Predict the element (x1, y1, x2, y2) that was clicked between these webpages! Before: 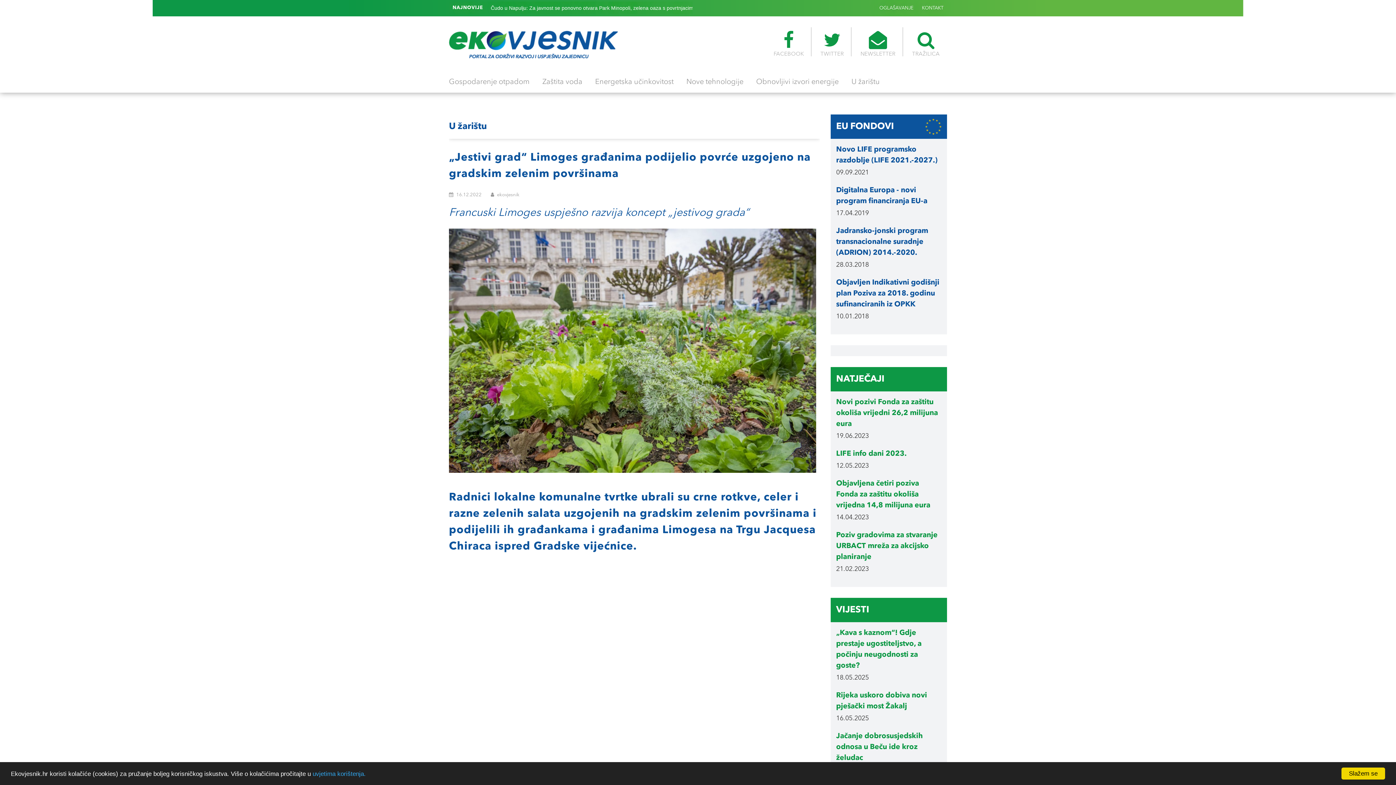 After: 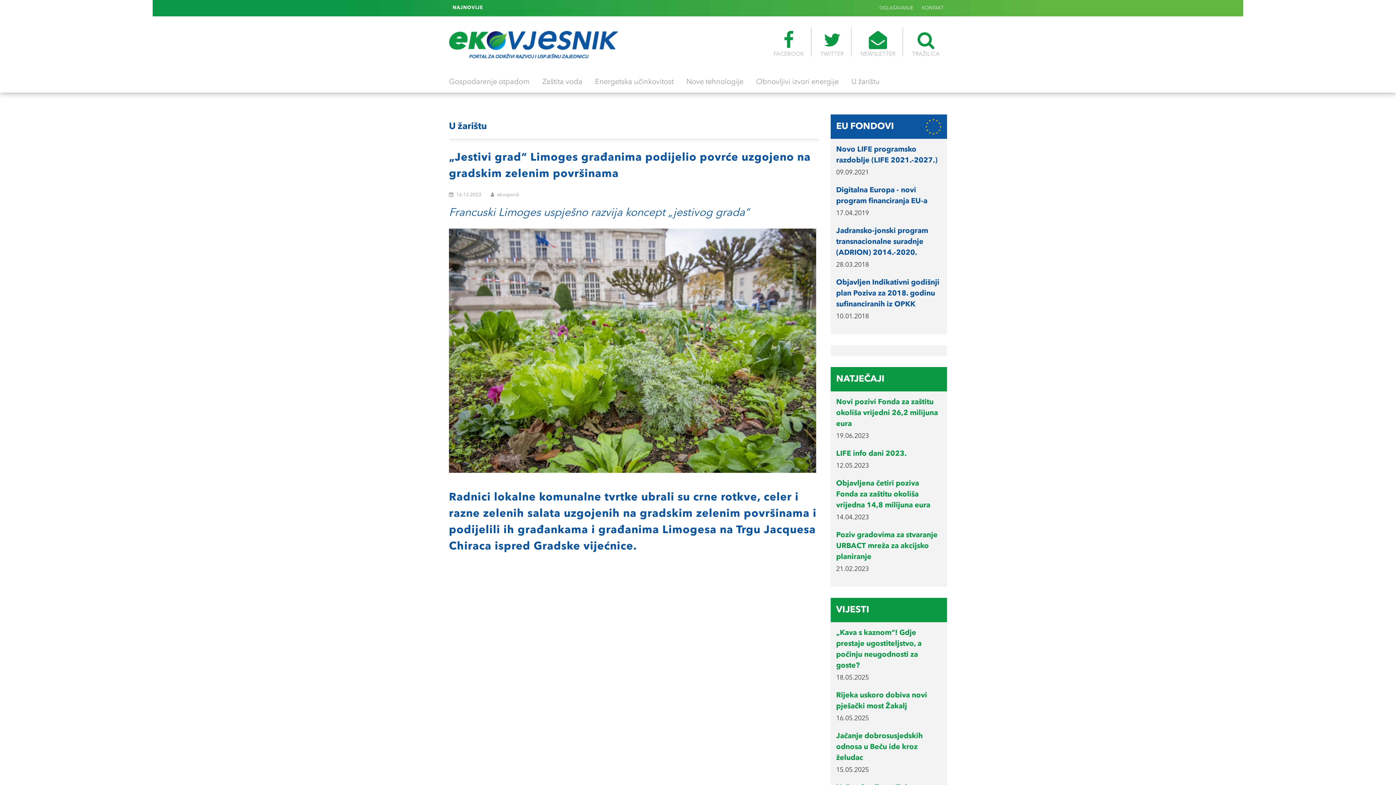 Action: label: Slažem se bbox: (1341, 768, 1385, 780)